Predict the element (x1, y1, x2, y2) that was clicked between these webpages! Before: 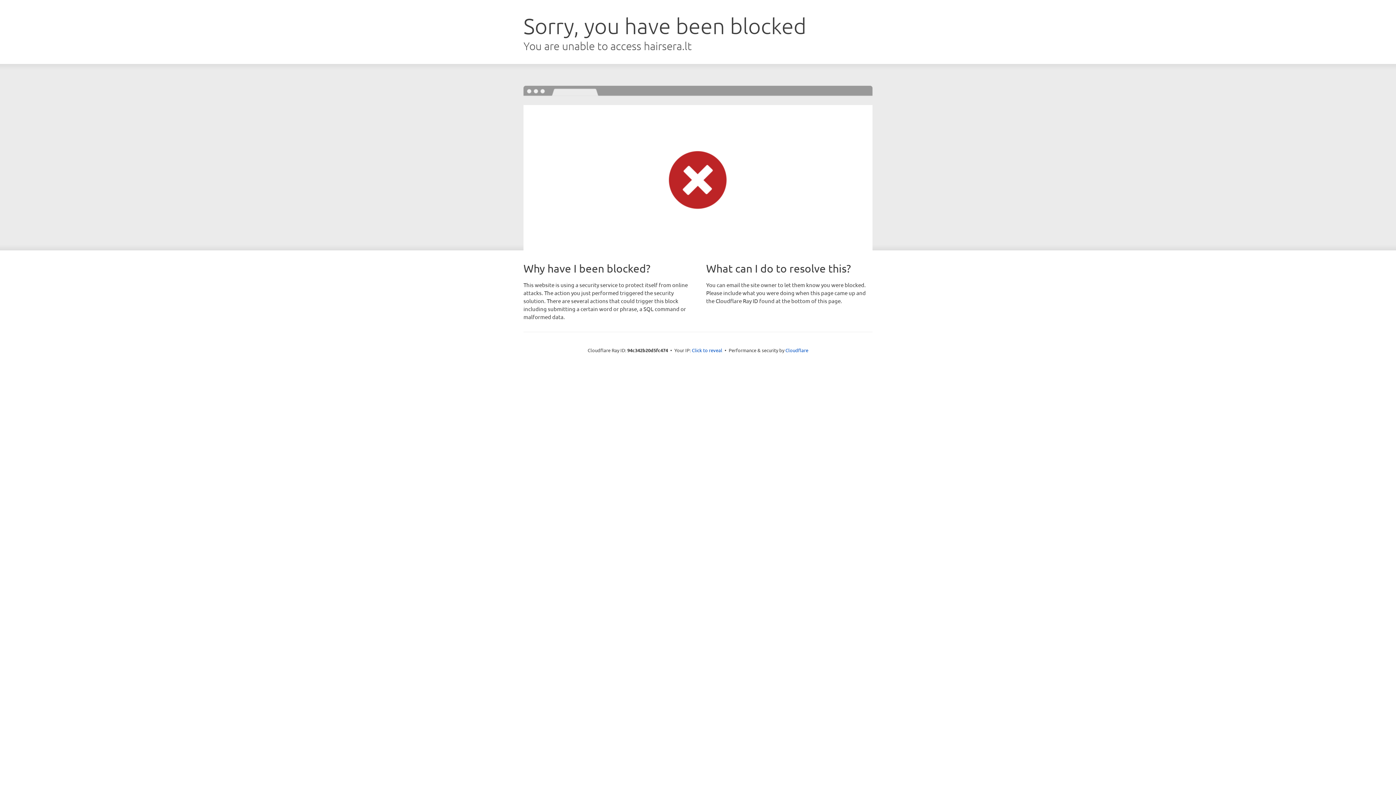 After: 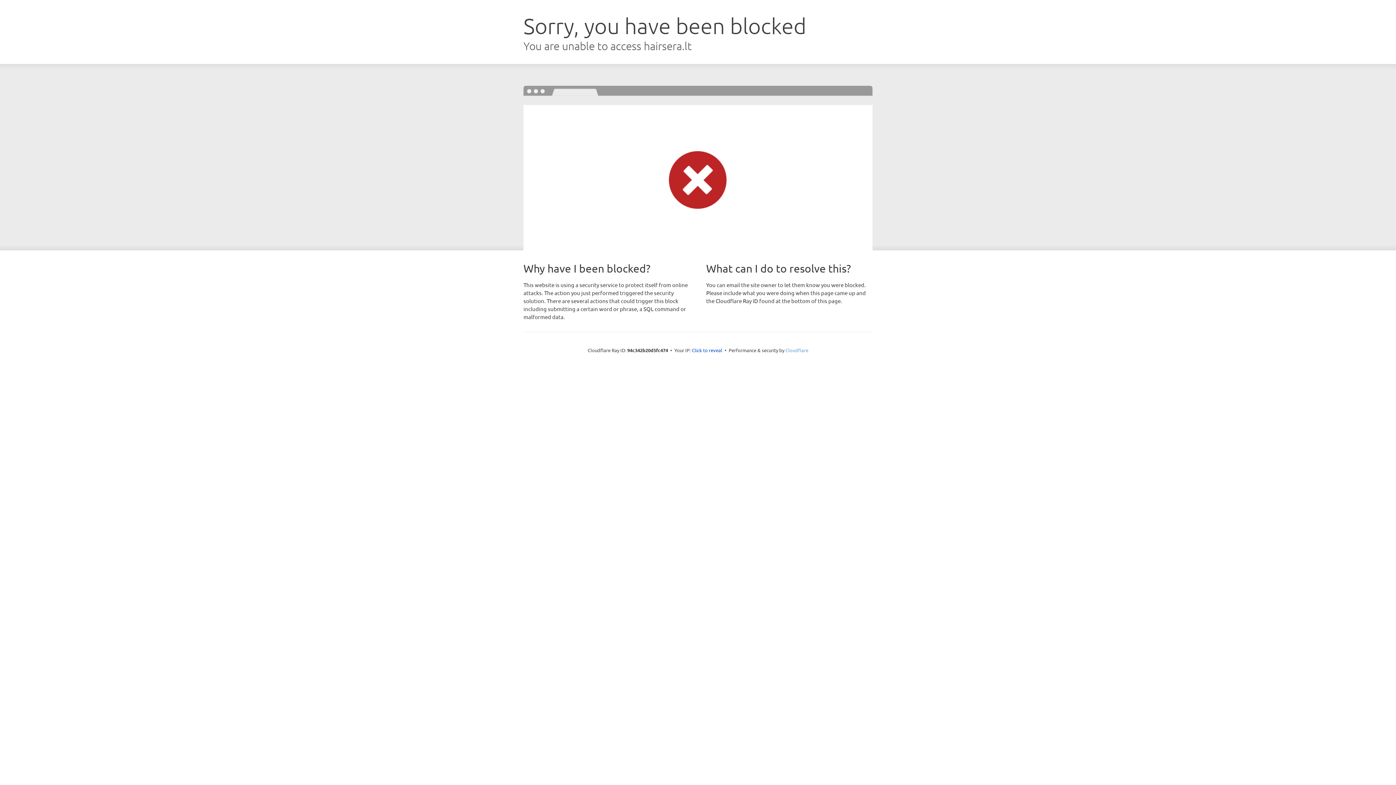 Action: label: Cloudflare bbox: (785, 347, 808, 353)